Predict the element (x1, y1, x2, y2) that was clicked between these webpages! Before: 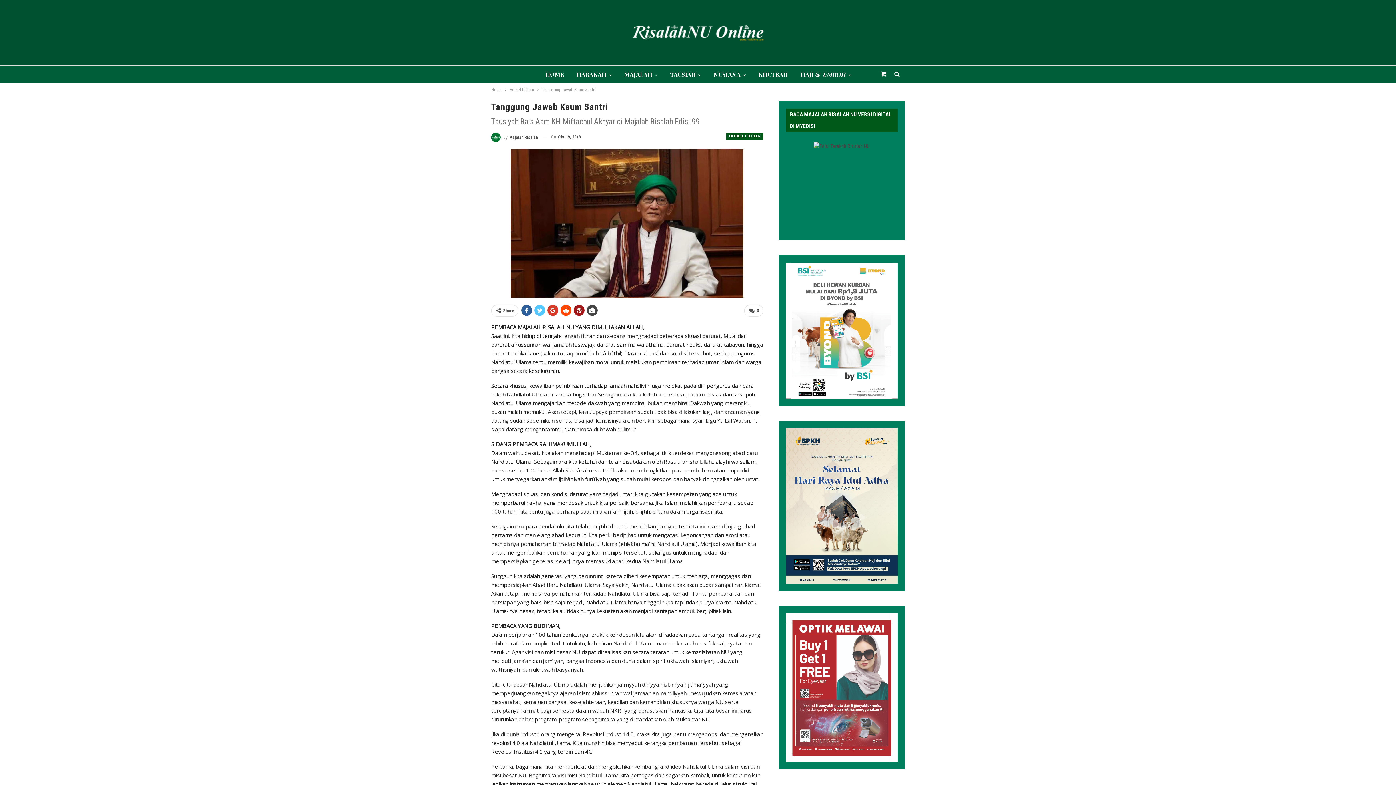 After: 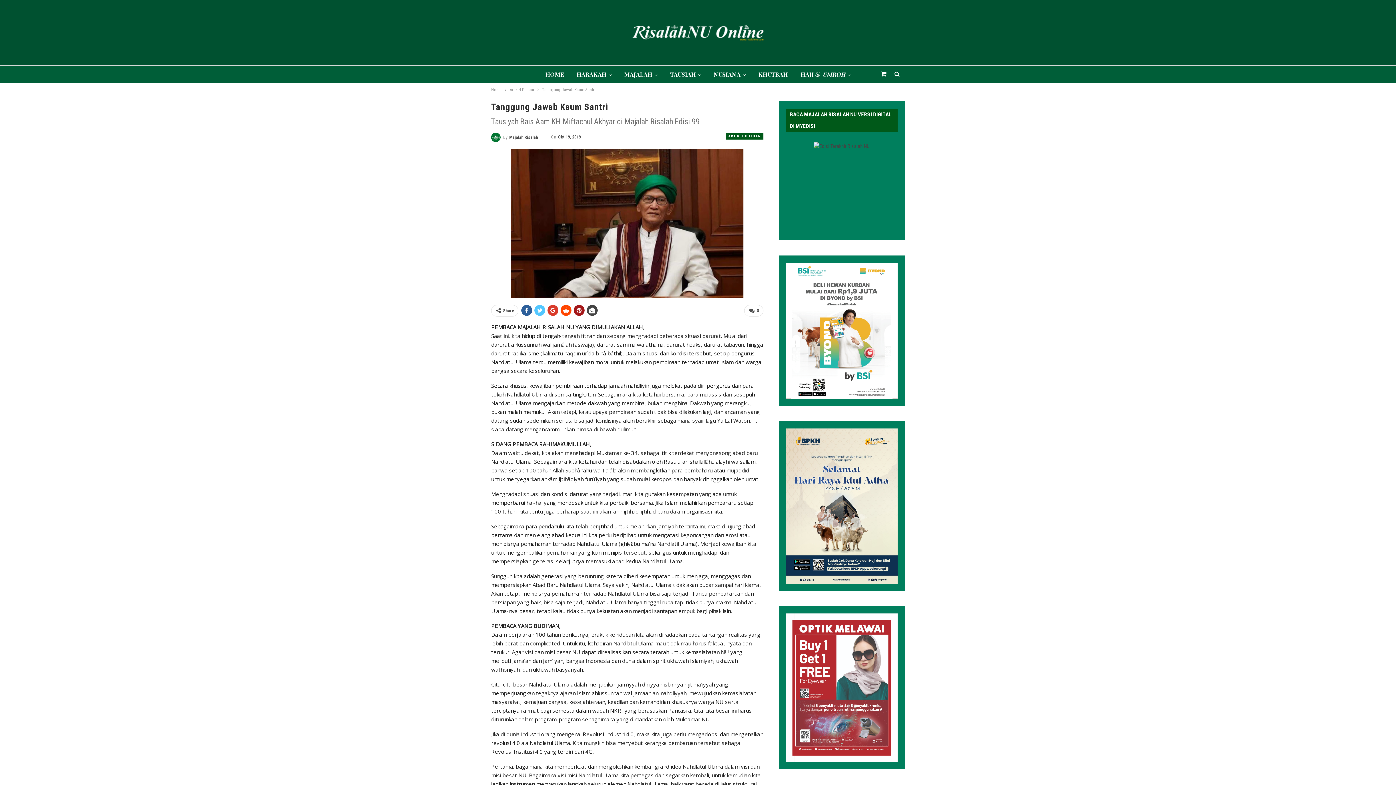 Action: bbox: (786, 684, 897, 690)